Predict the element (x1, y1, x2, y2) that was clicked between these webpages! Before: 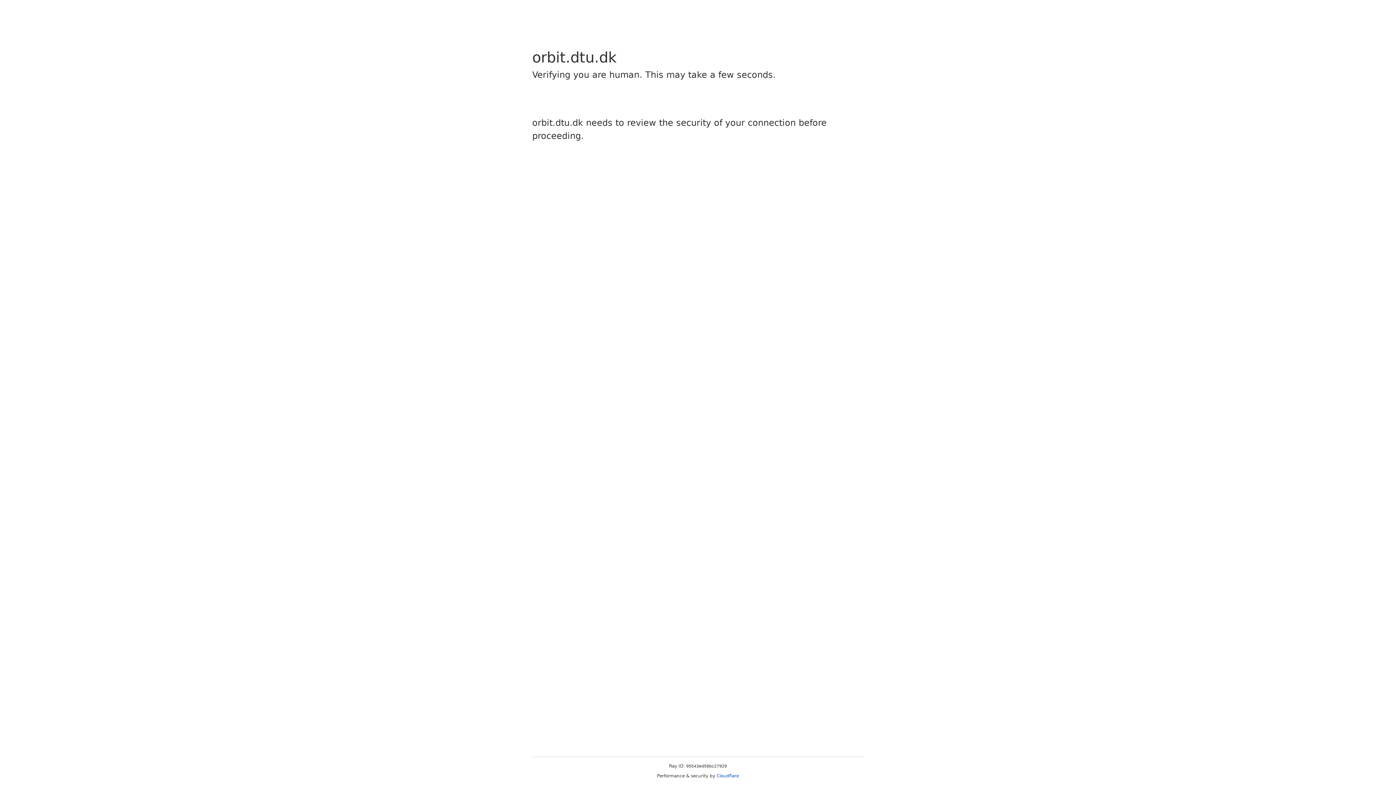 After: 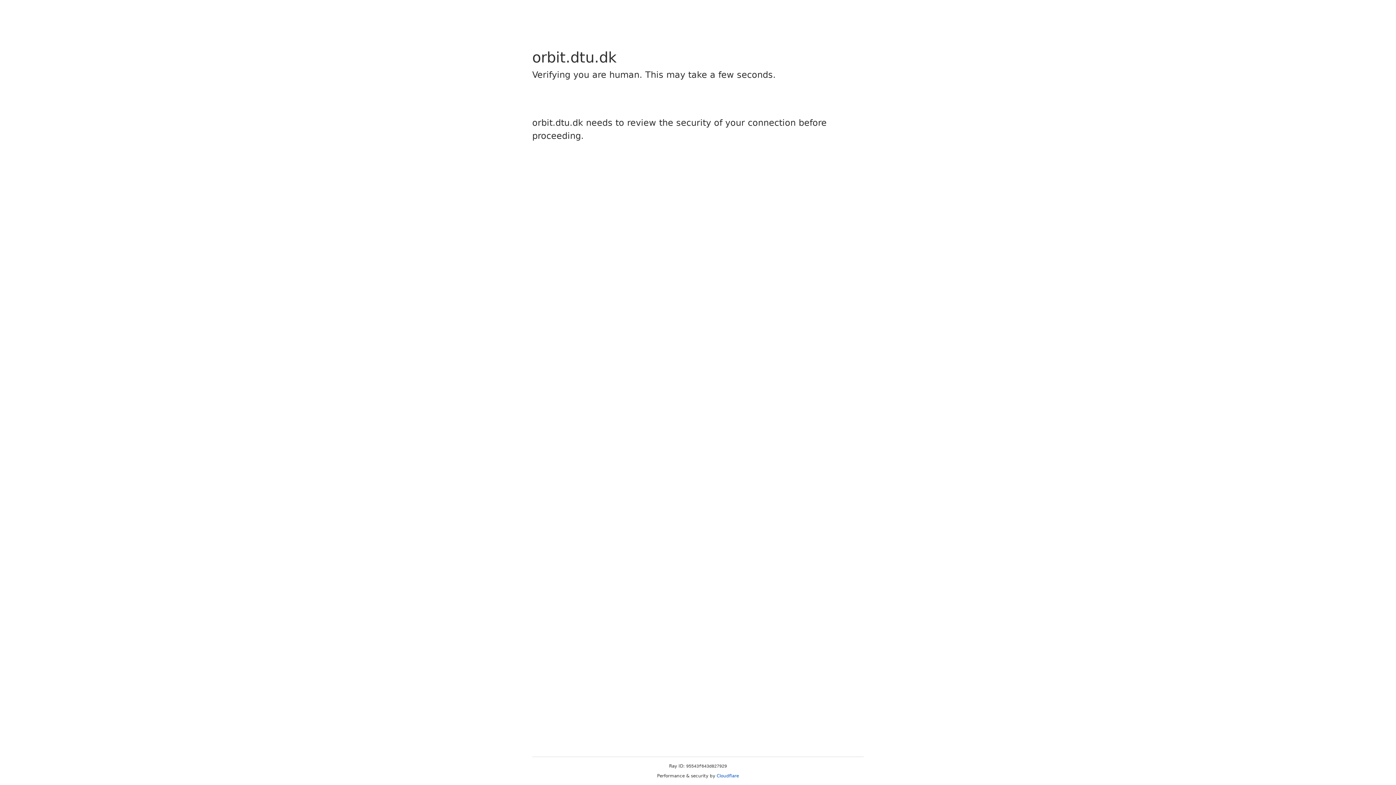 Action: bbox: (716, 773, 739, 778) label: Cloudflare